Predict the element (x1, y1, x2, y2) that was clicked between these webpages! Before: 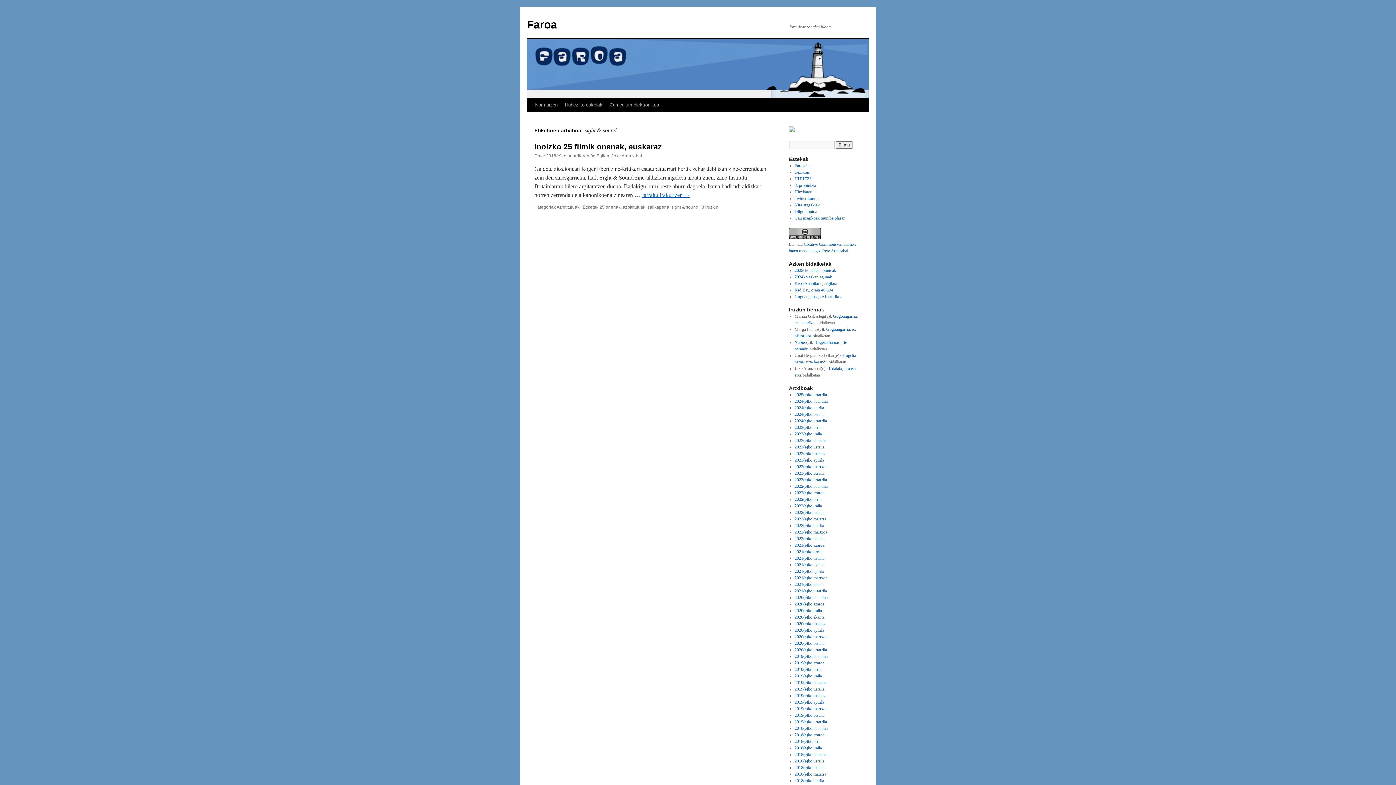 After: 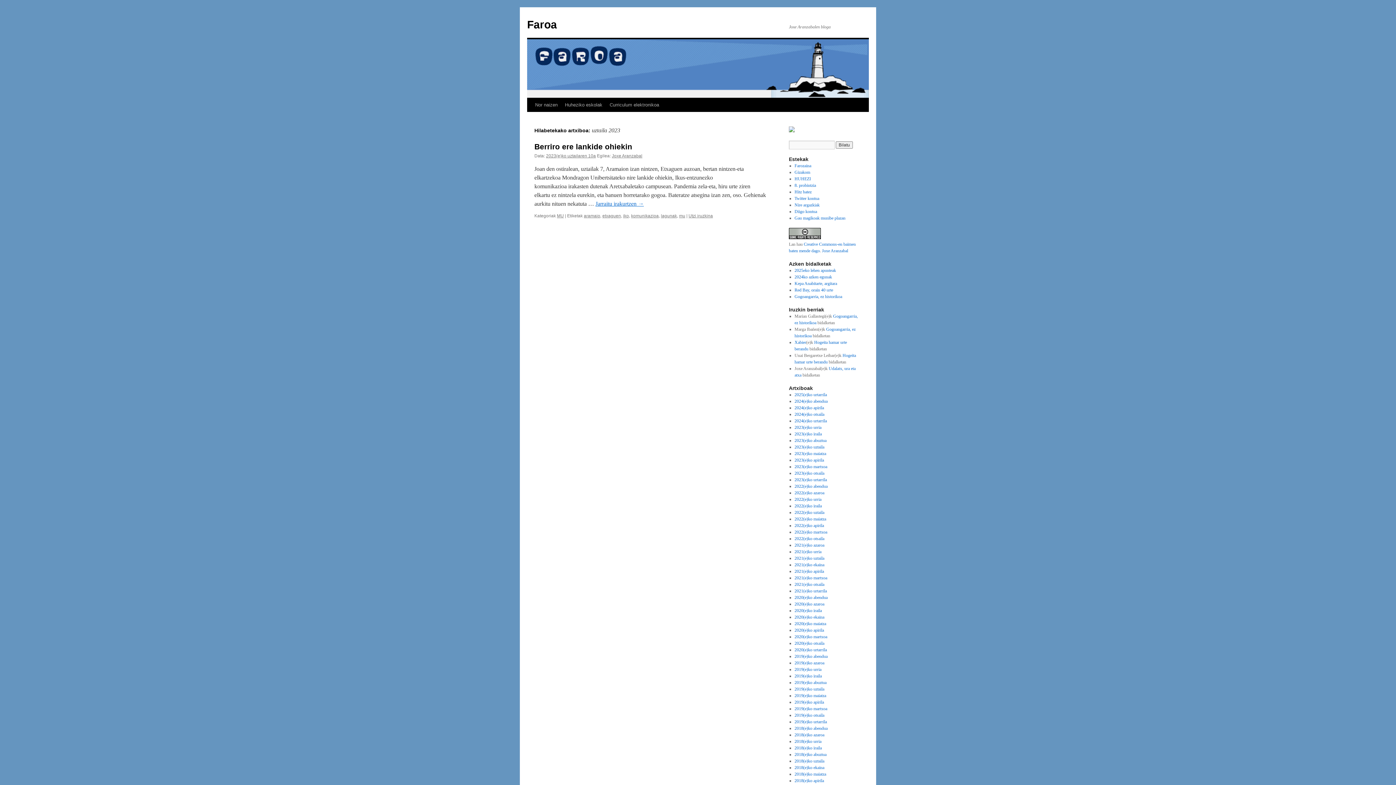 Action: label: 2023(e)ko uztaila bbox: (794, 444, 824, 449)